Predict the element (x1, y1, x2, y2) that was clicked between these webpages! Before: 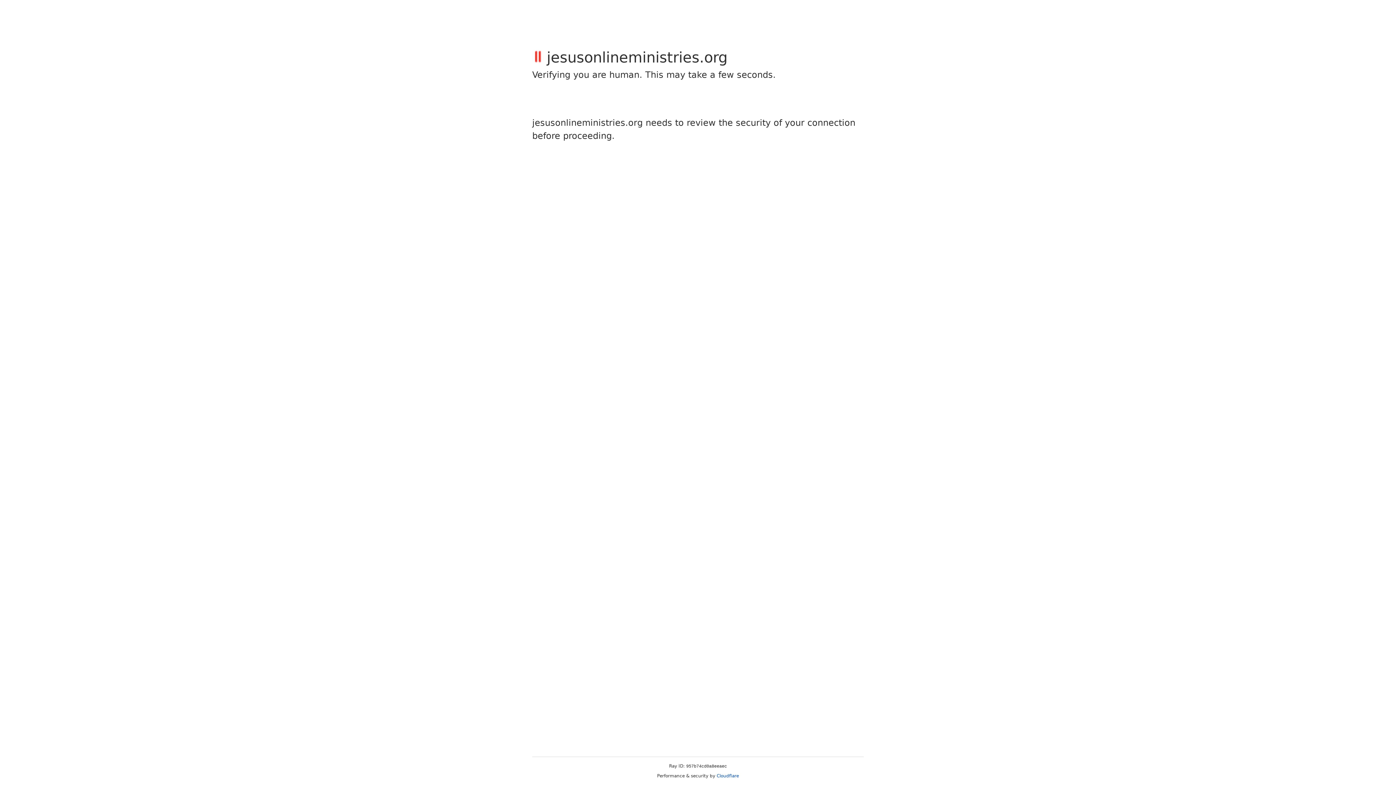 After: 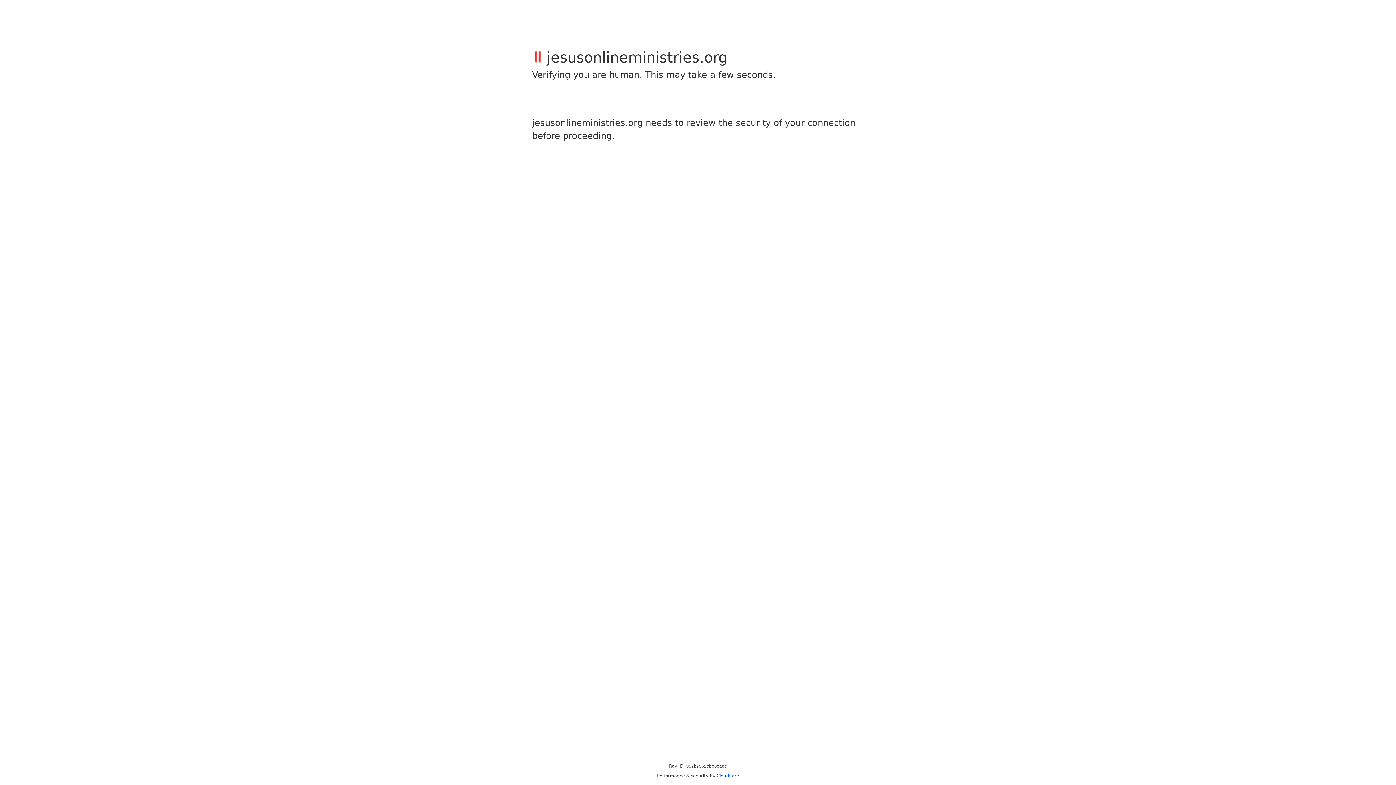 Action: bbox: (716, 773, 739, 778) label: Cloudflare